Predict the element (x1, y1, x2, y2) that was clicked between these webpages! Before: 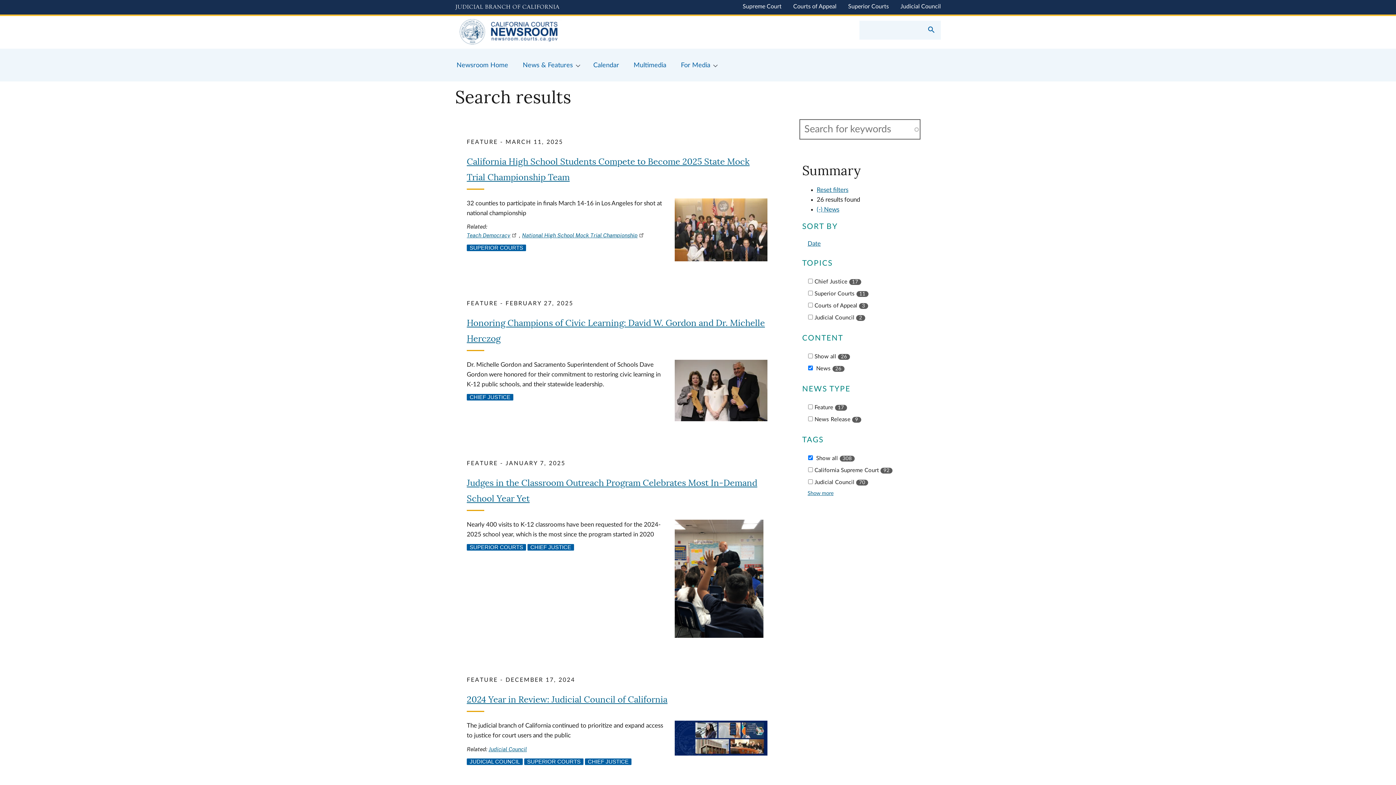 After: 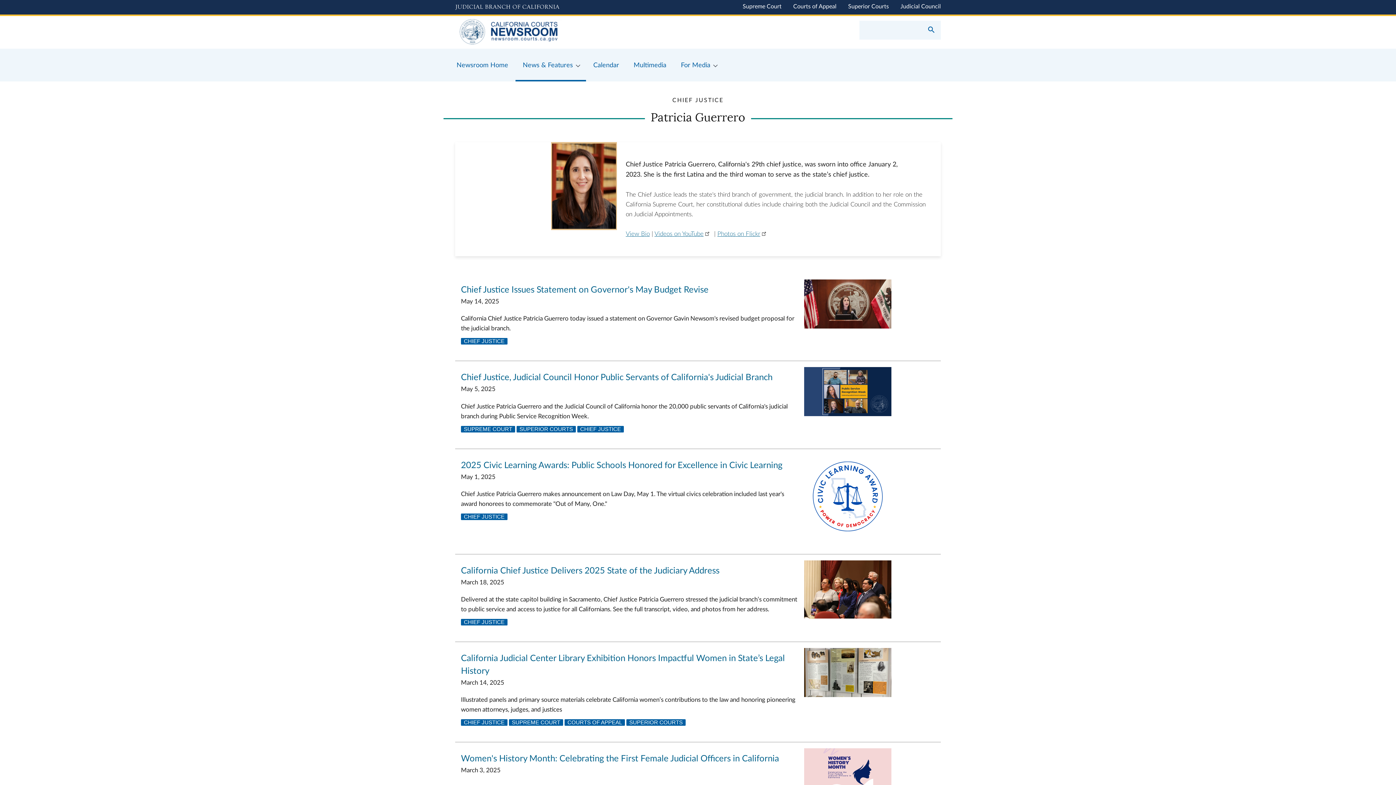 Action: bbox: (527, 544, 574, 551) label: CHIEF JUSTICE